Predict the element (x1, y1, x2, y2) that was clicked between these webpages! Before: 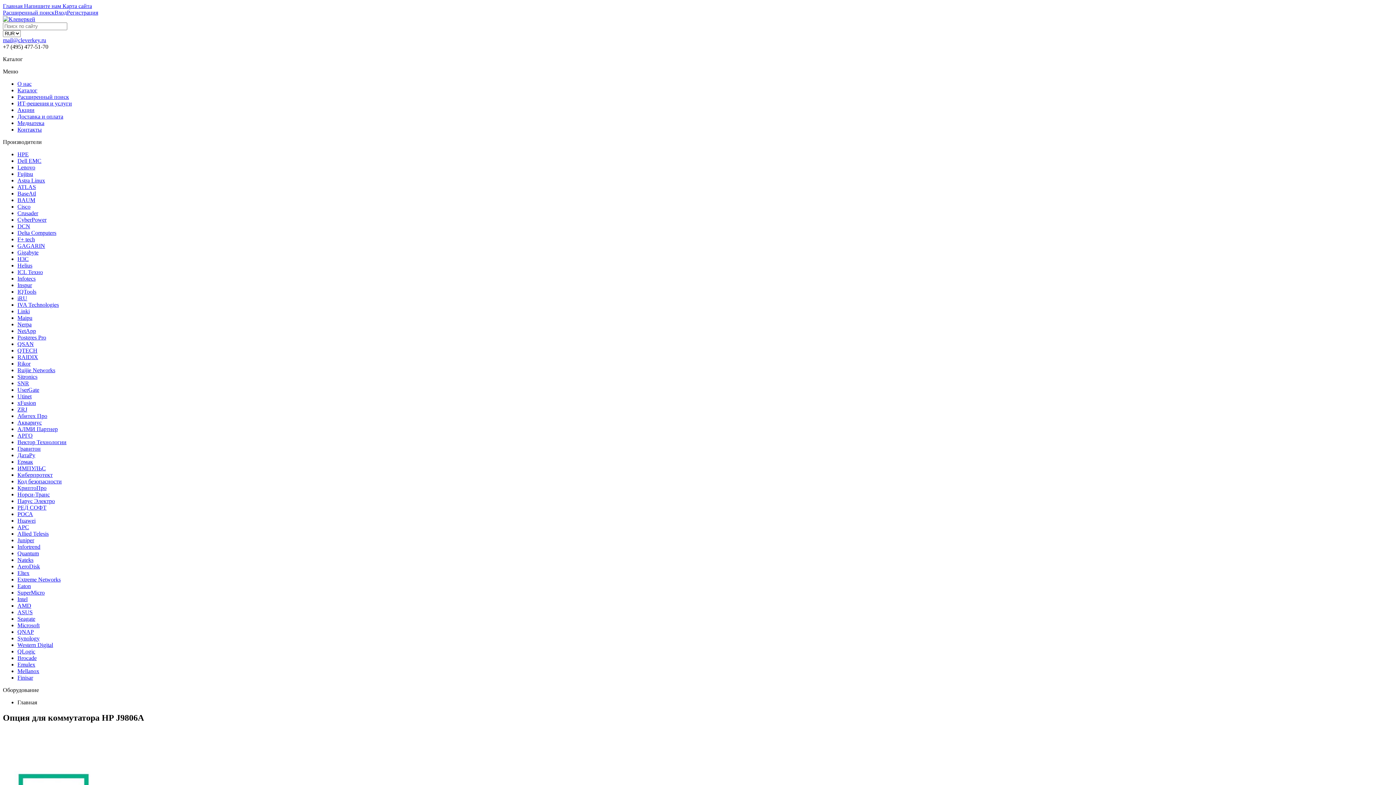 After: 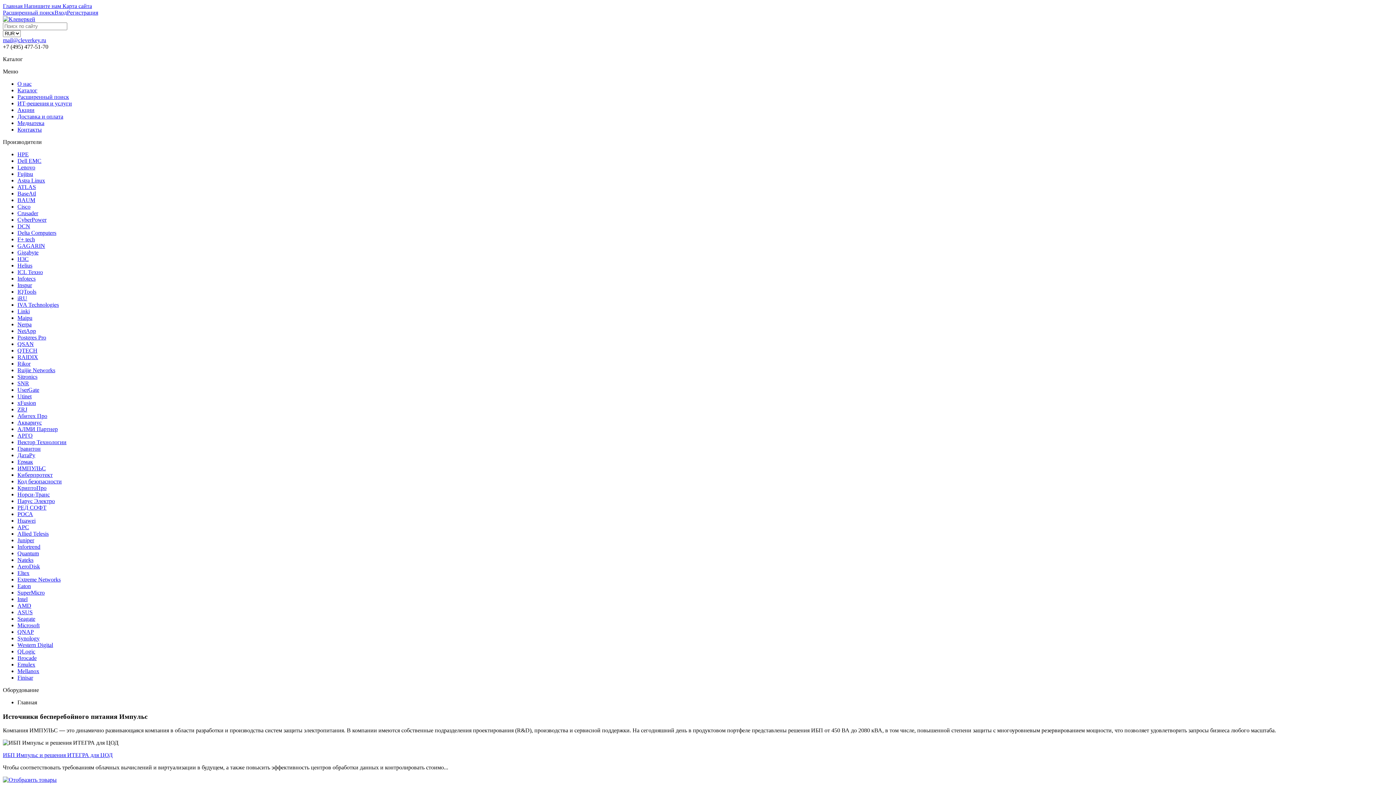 Action: bbox: (17, 465, 45, 471) label: ИМПУЛЬС